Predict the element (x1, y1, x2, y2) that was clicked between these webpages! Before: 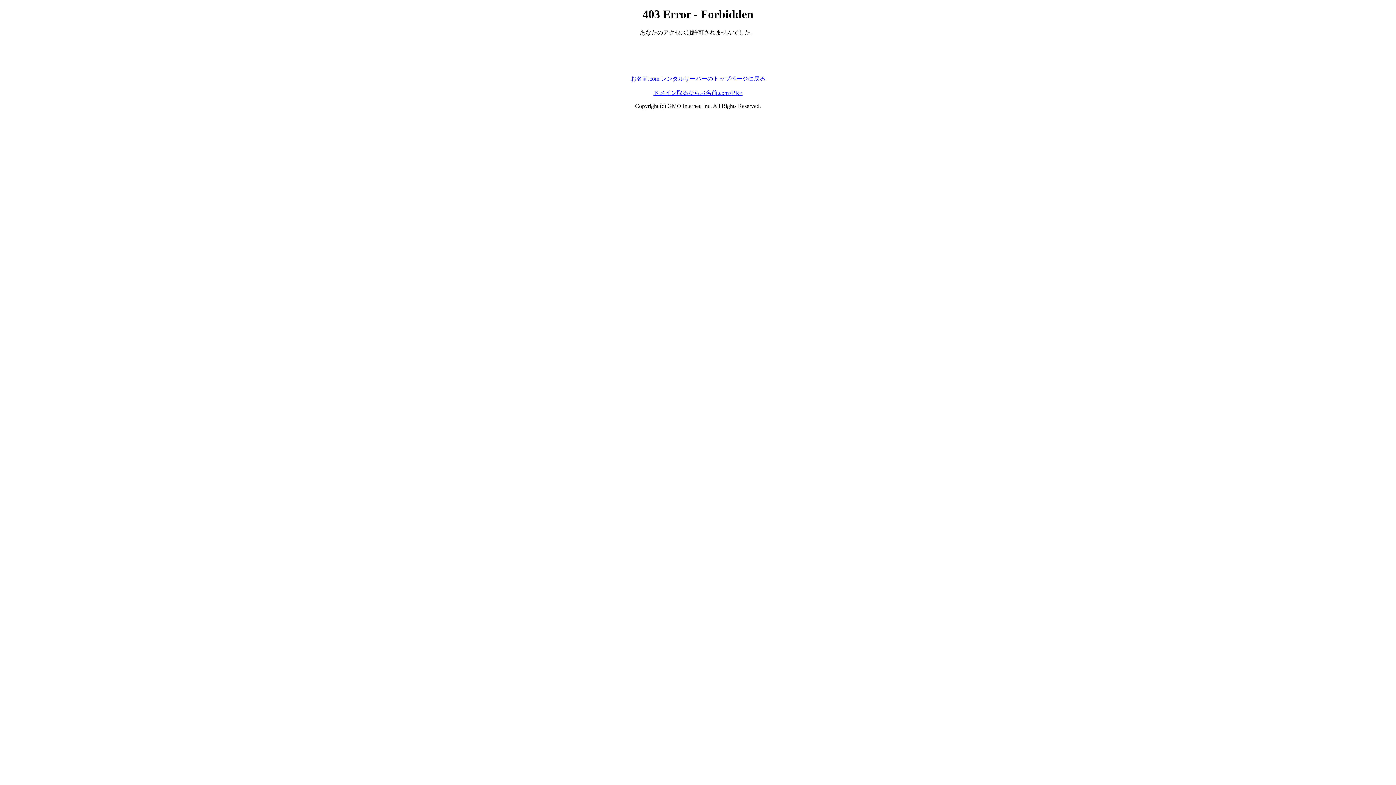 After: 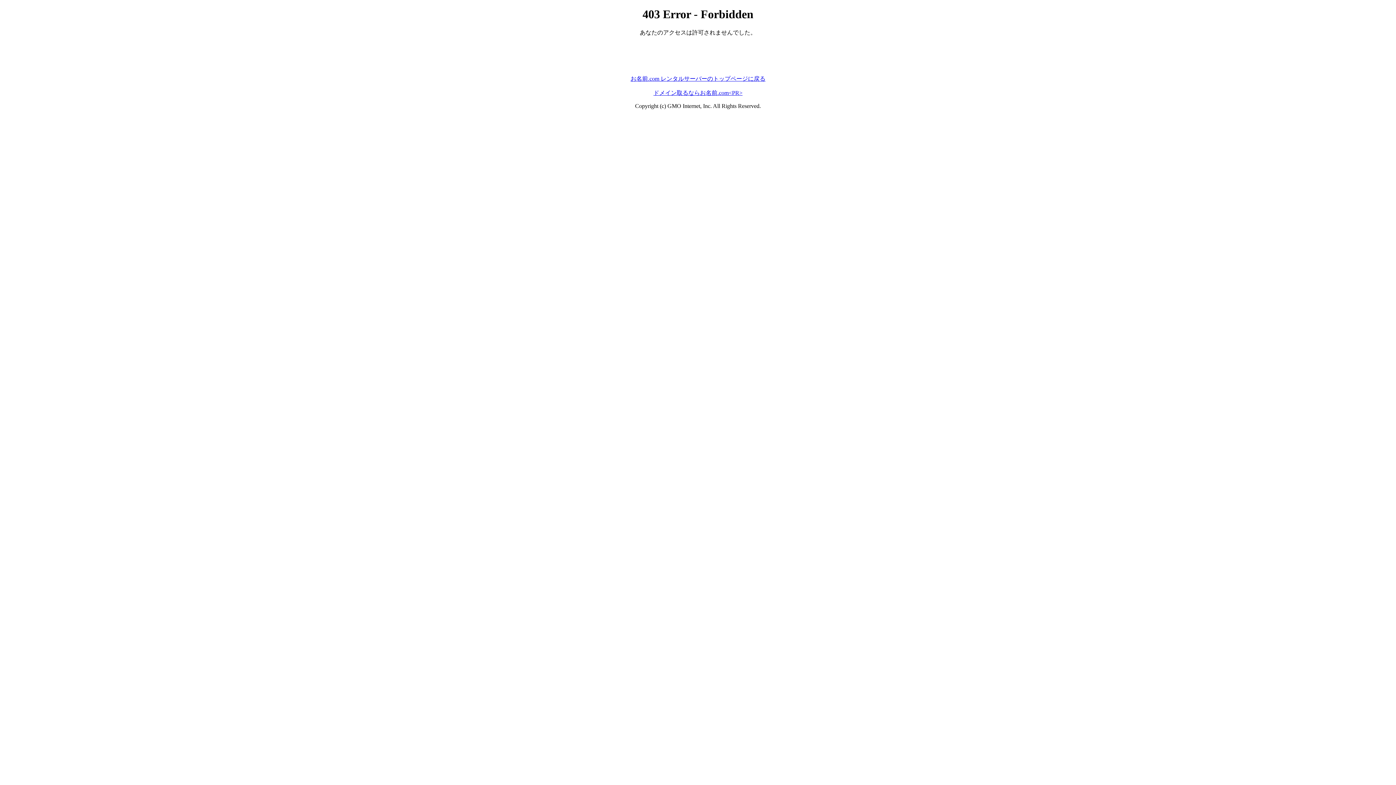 Action: label: お名前.com レンタルサーバーのトップページに戻る bbox: (630, 75, 765, 81)